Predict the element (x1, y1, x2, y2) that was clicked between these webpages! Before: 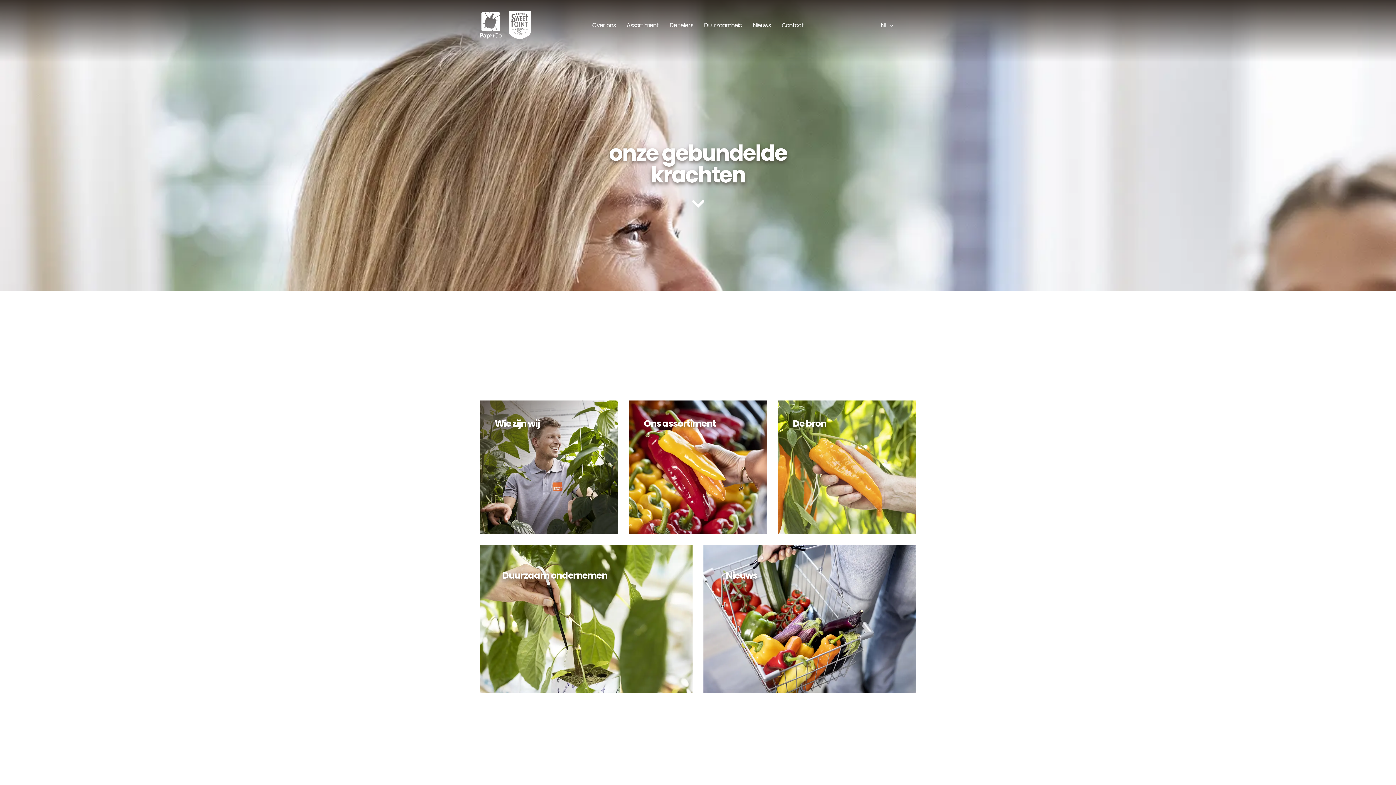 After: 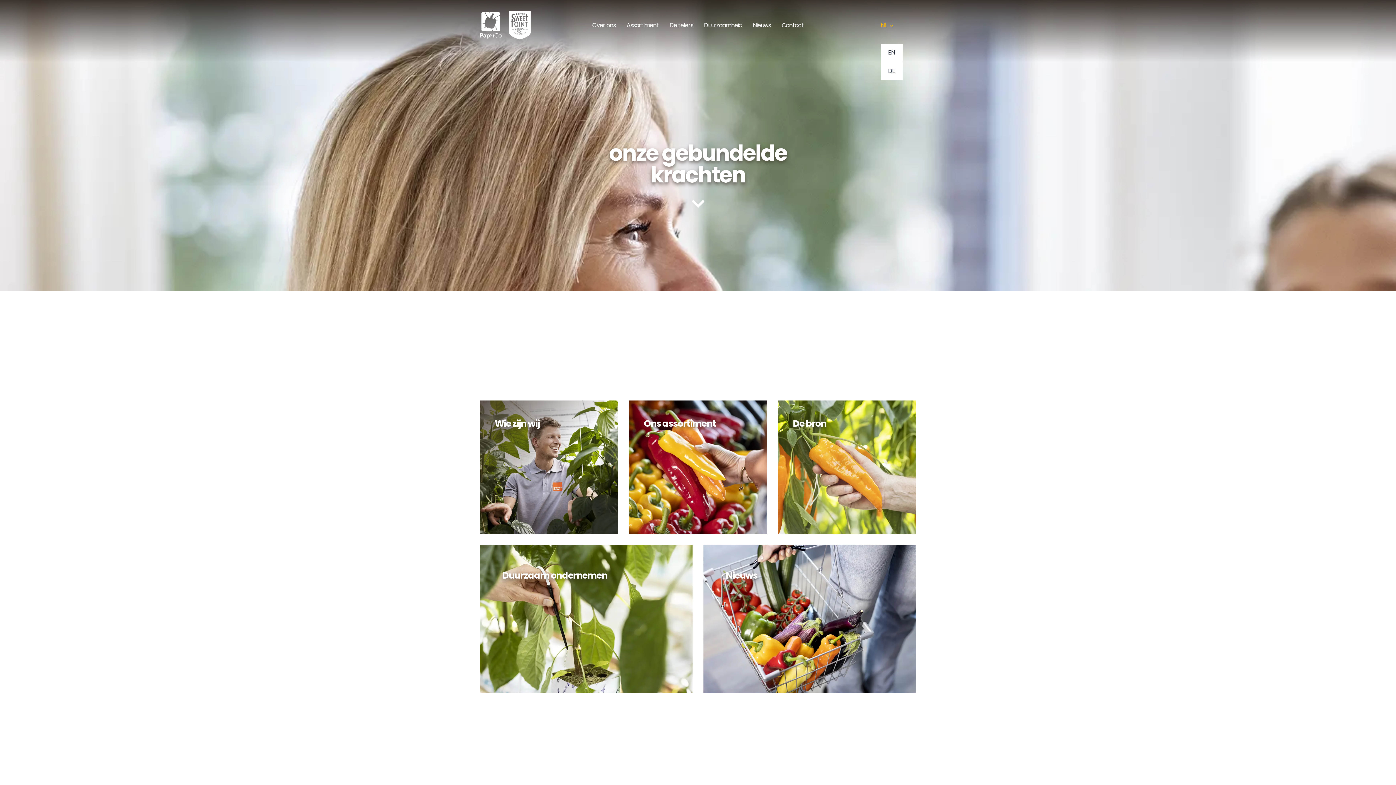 Action: label: NL bbox: (881, 7, 893, 43)